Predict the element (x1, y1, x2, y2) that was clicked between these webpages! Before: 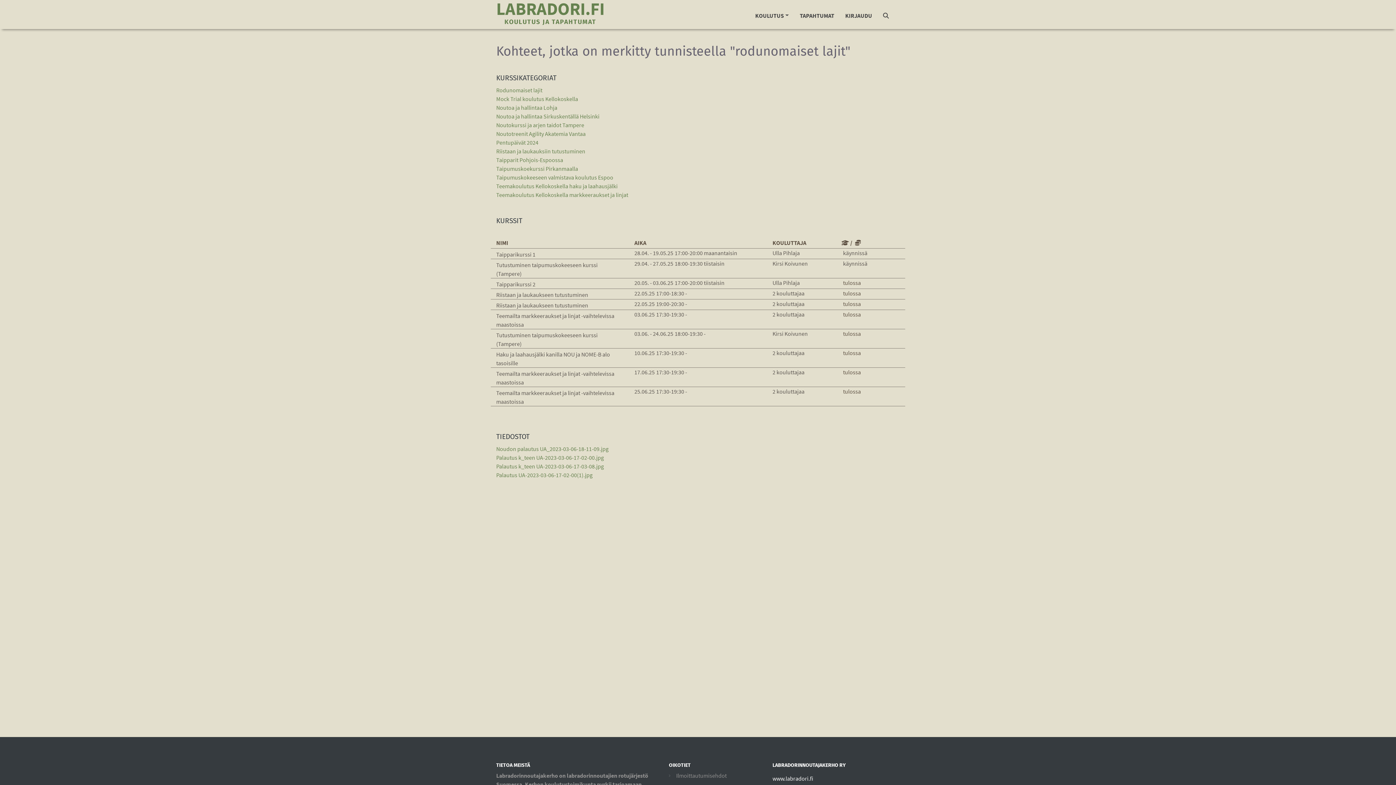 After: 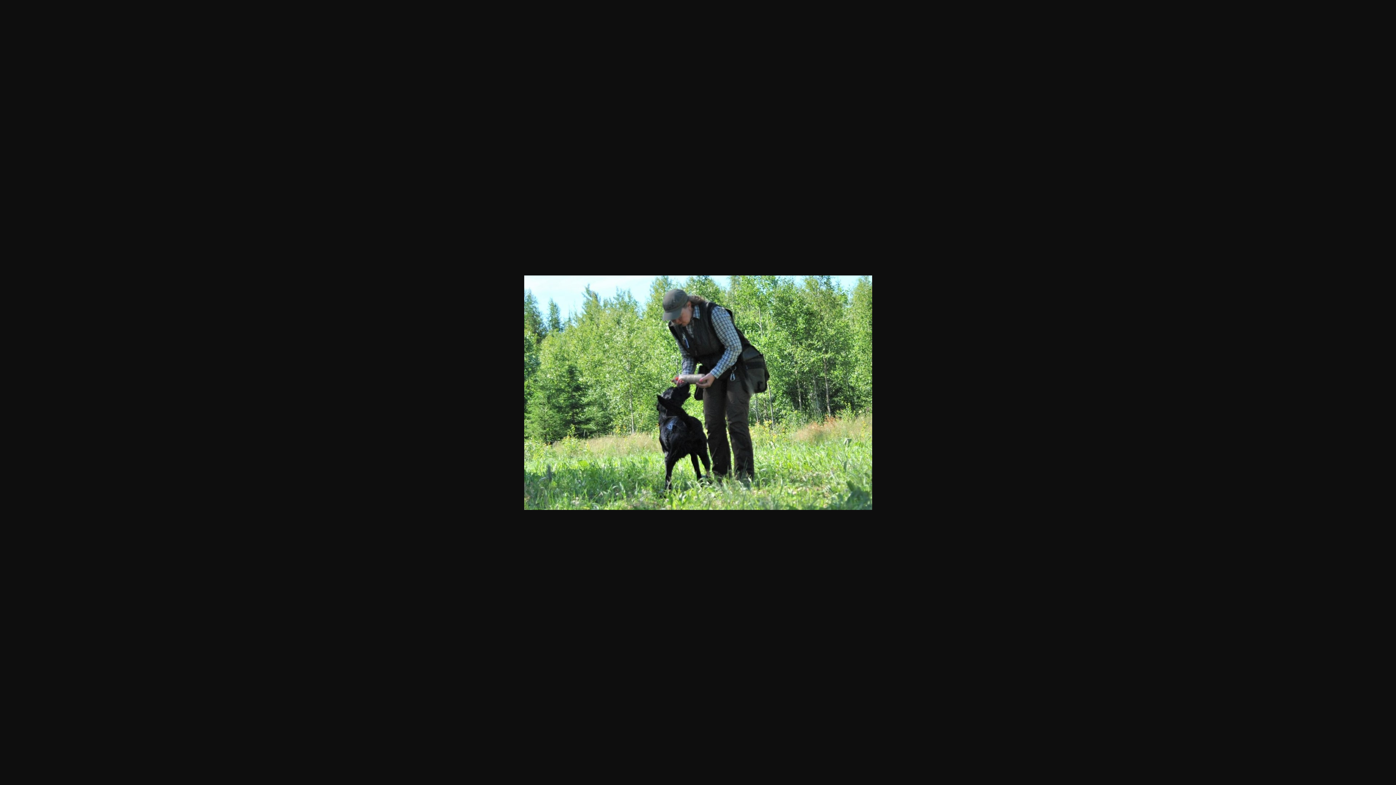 Action: bbox: (496, 445, 608, 452) label: Noudon palautus UA_2023-03-06-18-11-09.jpg